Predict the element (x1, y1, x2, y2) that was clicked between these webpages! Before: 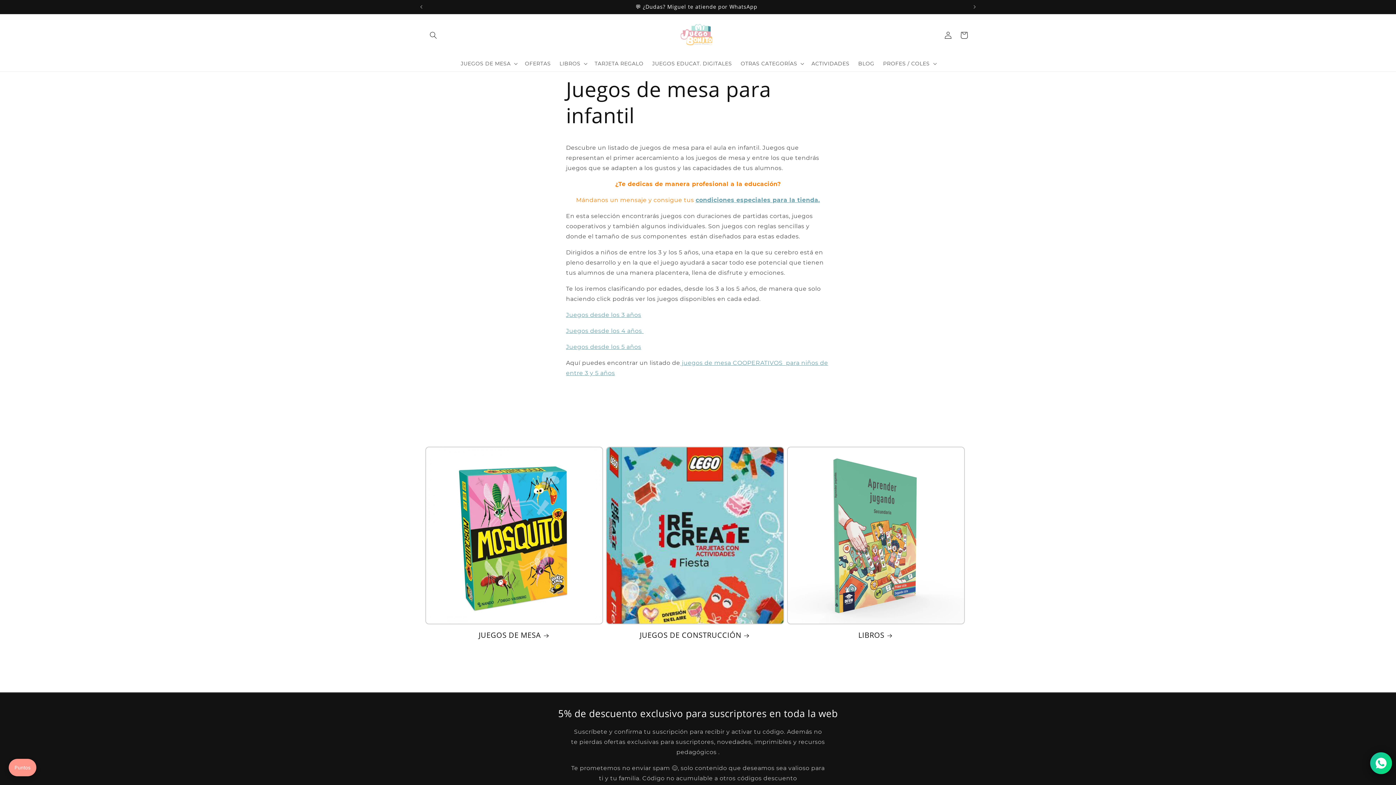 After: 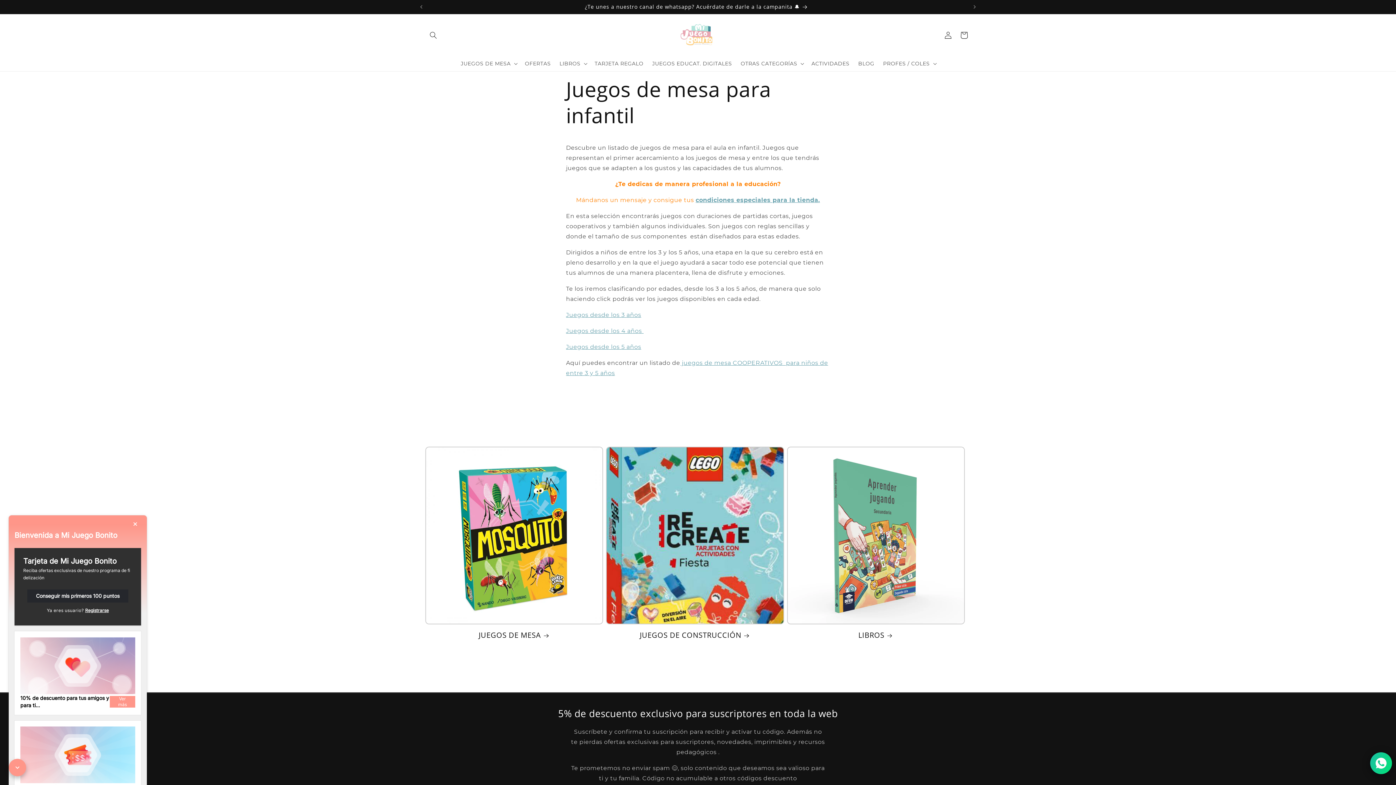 Action: bbox: (8, 759, 36, 776) label: avada-joy-button-widget